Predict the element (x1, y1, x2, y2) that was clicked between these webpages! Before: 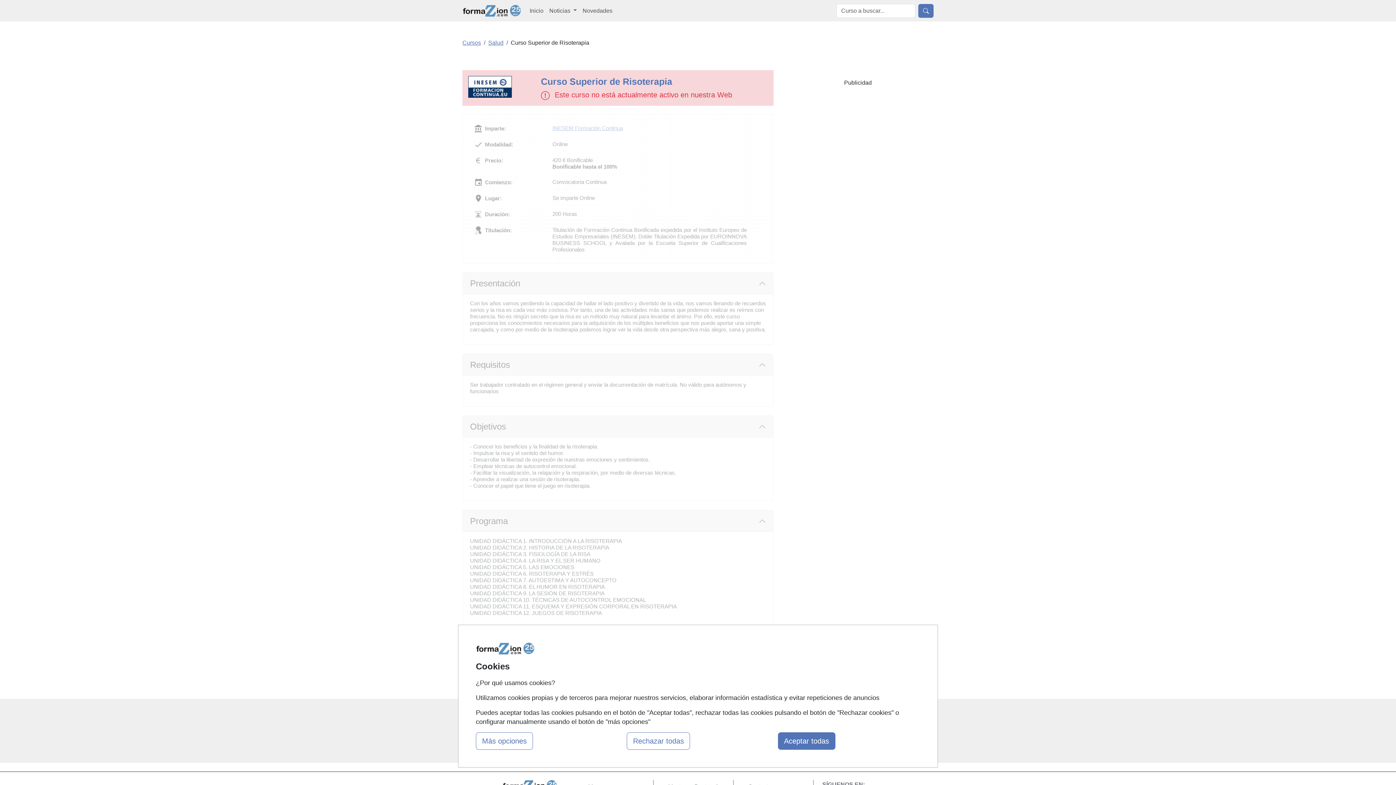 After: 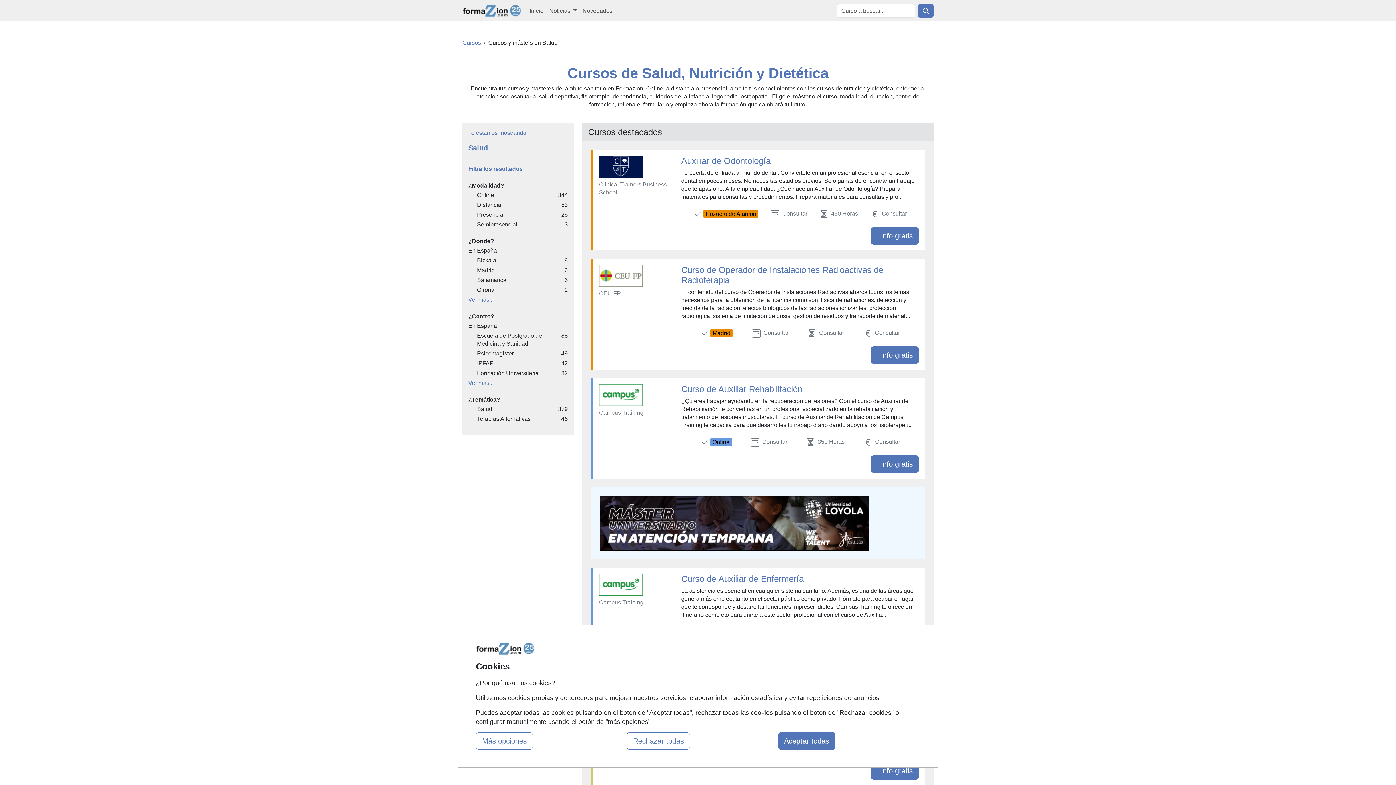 Action: label: Salud bbox: (488, 39, 503, 45)